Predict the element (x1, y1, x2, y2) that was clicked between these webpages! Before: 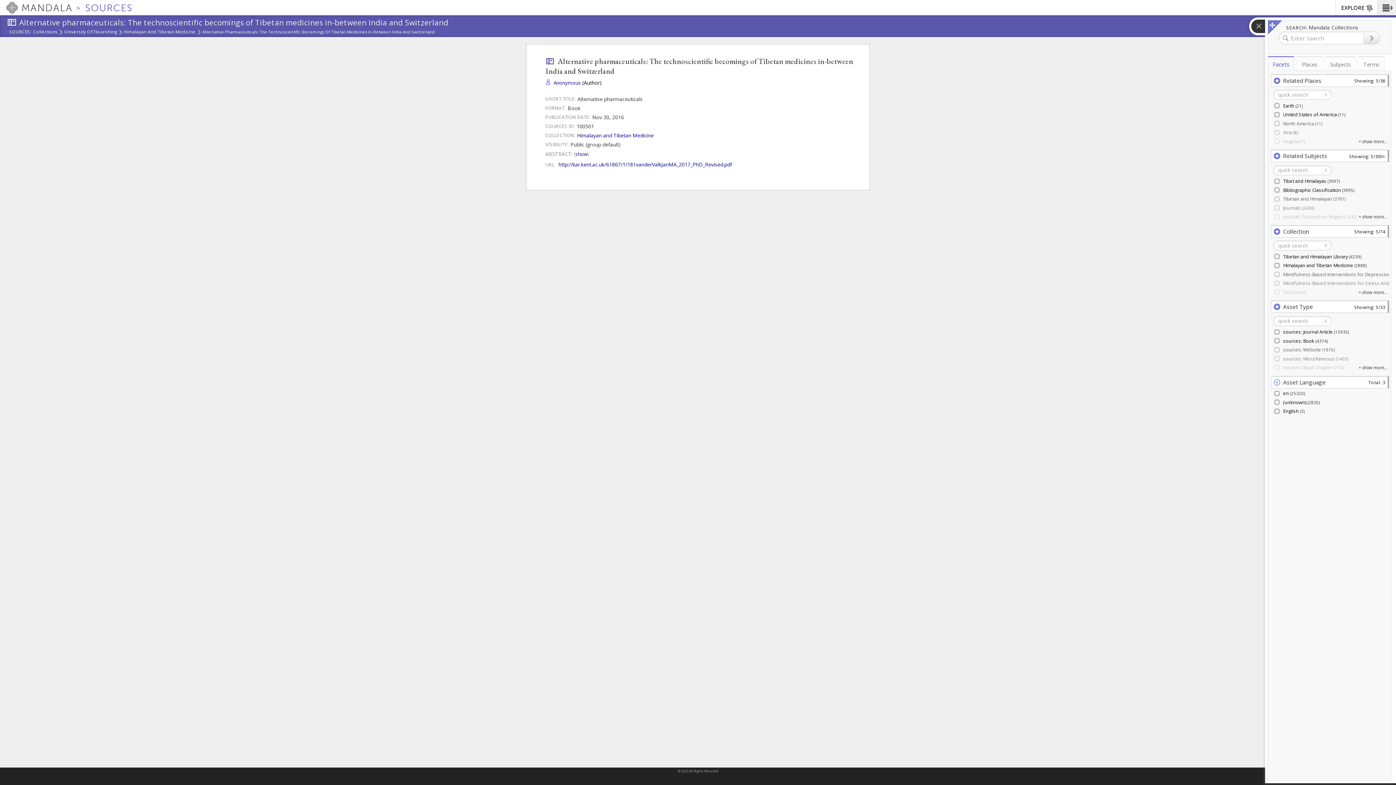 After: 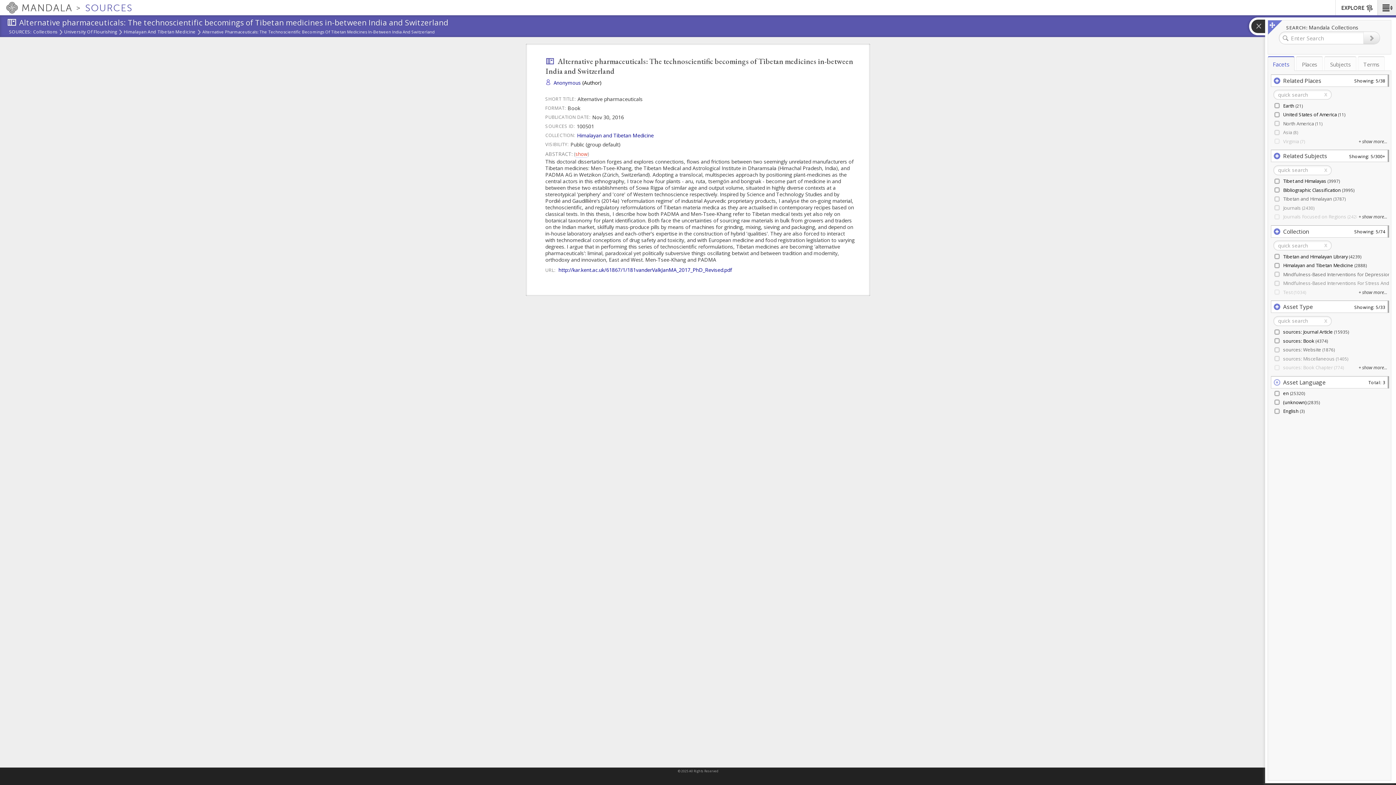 Action: bbox: (575, 150, 587, 157) label: show